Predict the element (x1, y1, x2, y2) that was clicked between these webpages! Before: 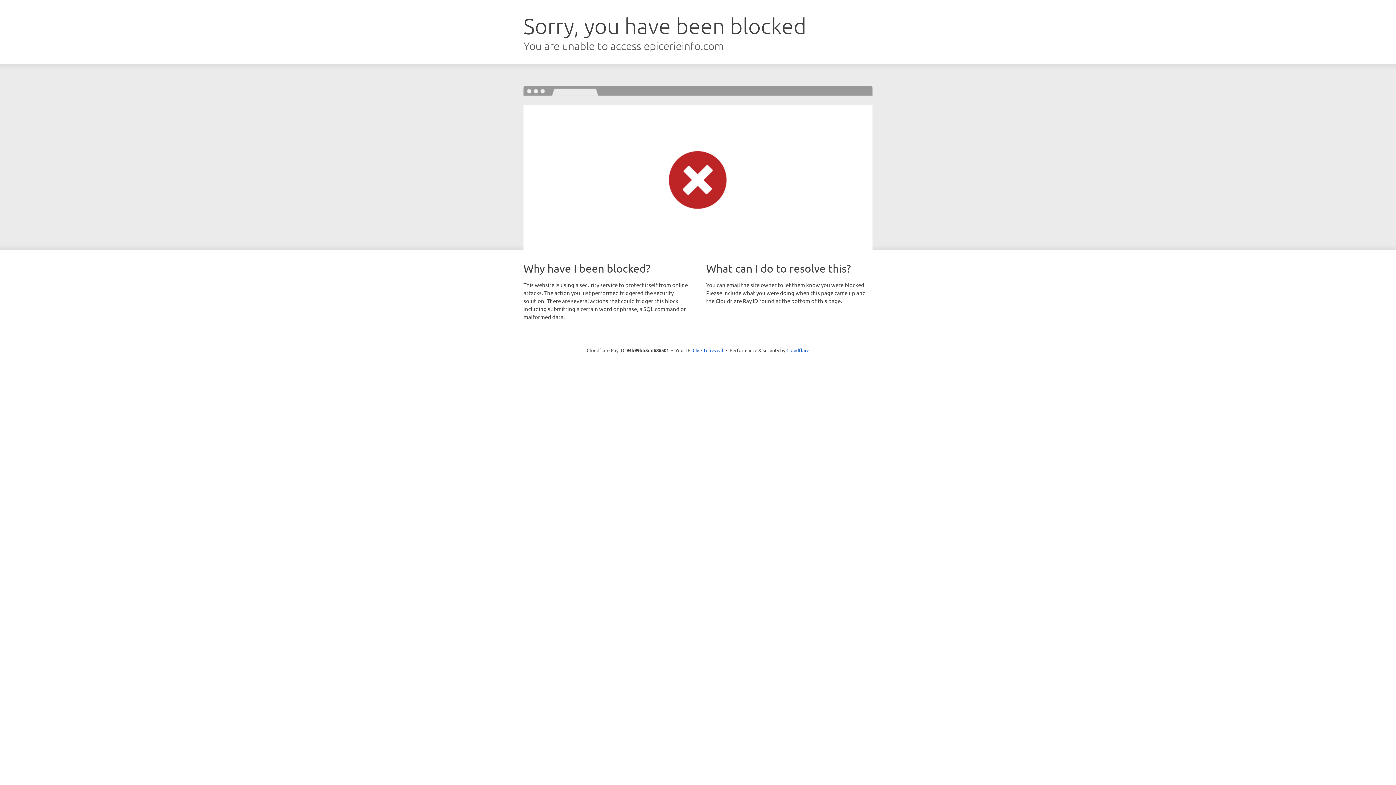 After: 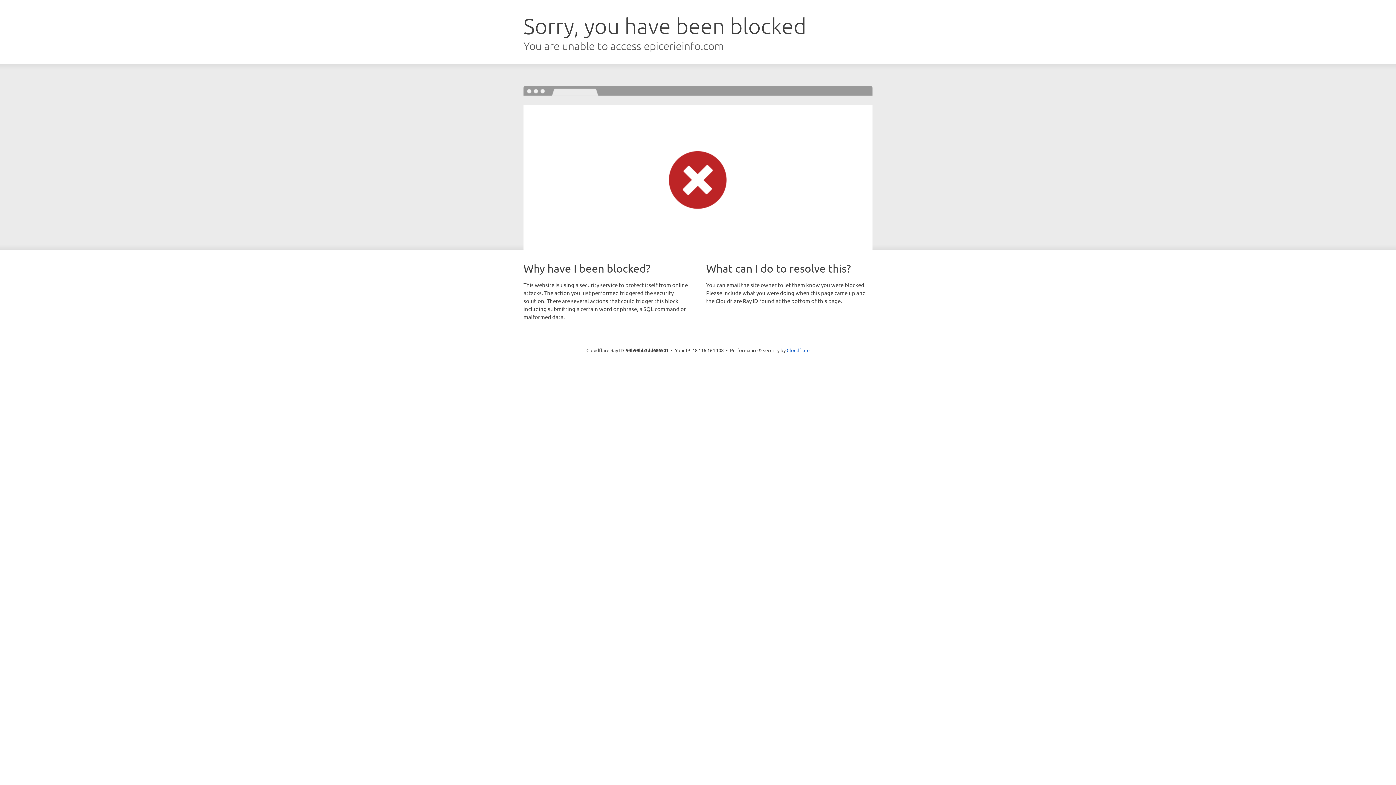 Action: label: Click to reveal bbox: (692, 346, 723, 353)